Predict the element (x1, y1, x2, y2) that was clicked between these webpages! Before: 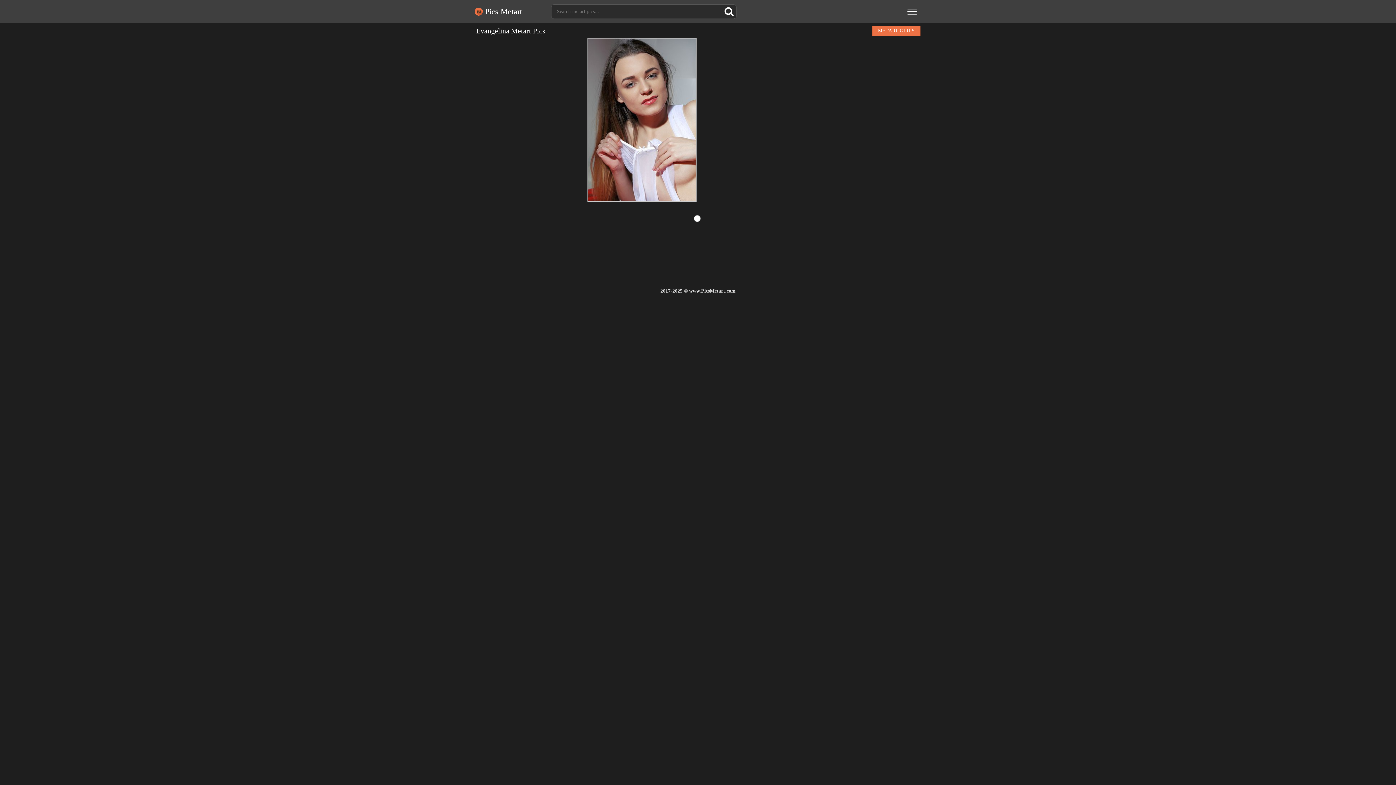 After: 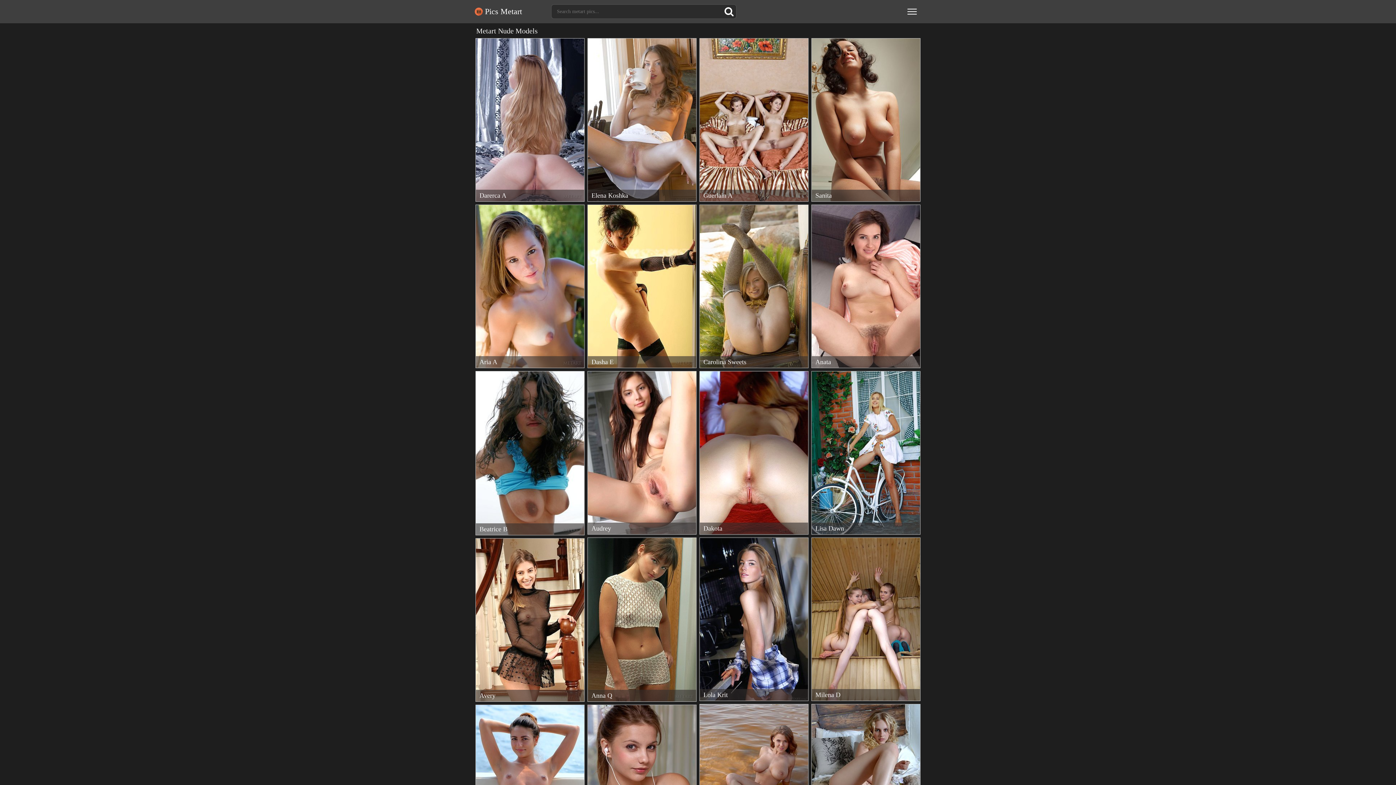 Action: label: METART GIRLS bbox: (872, 25, 920, 36)